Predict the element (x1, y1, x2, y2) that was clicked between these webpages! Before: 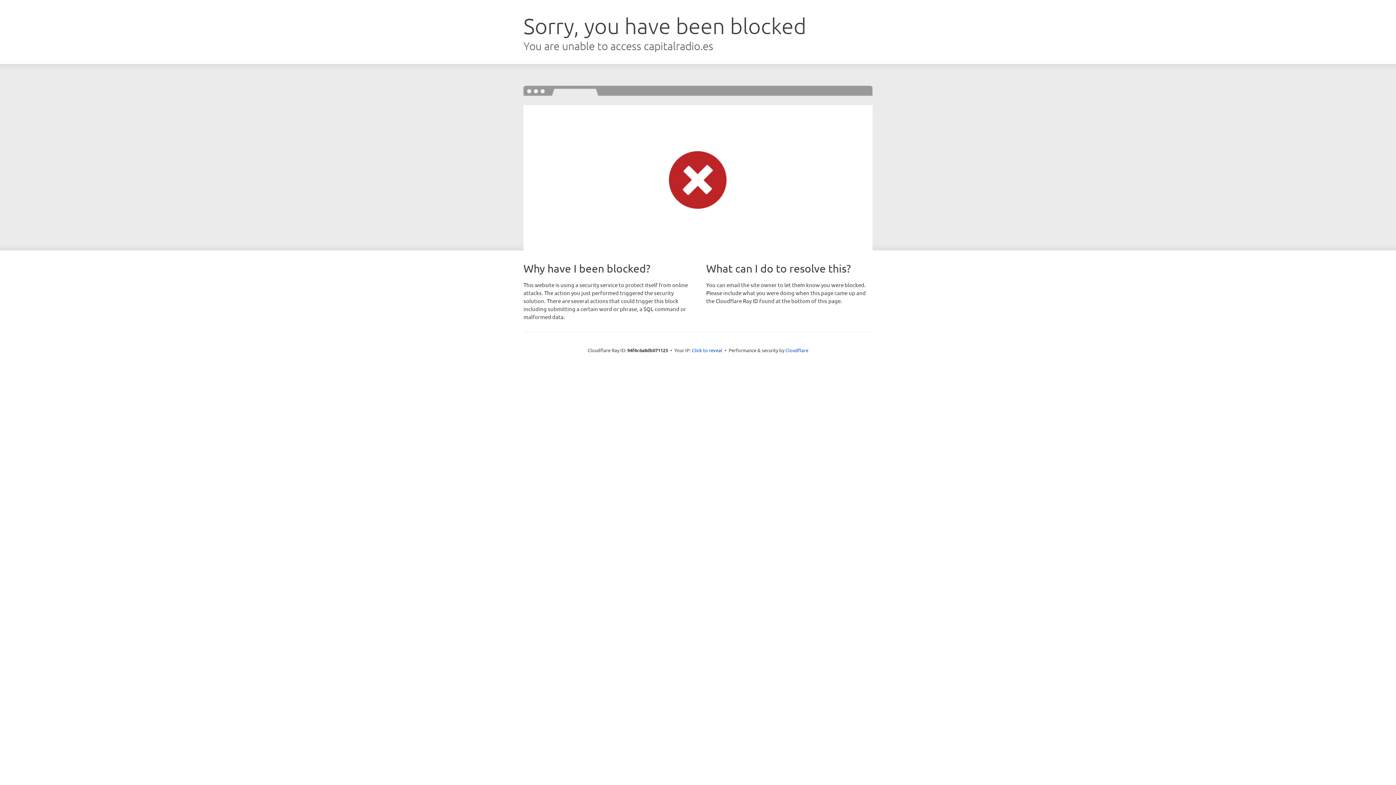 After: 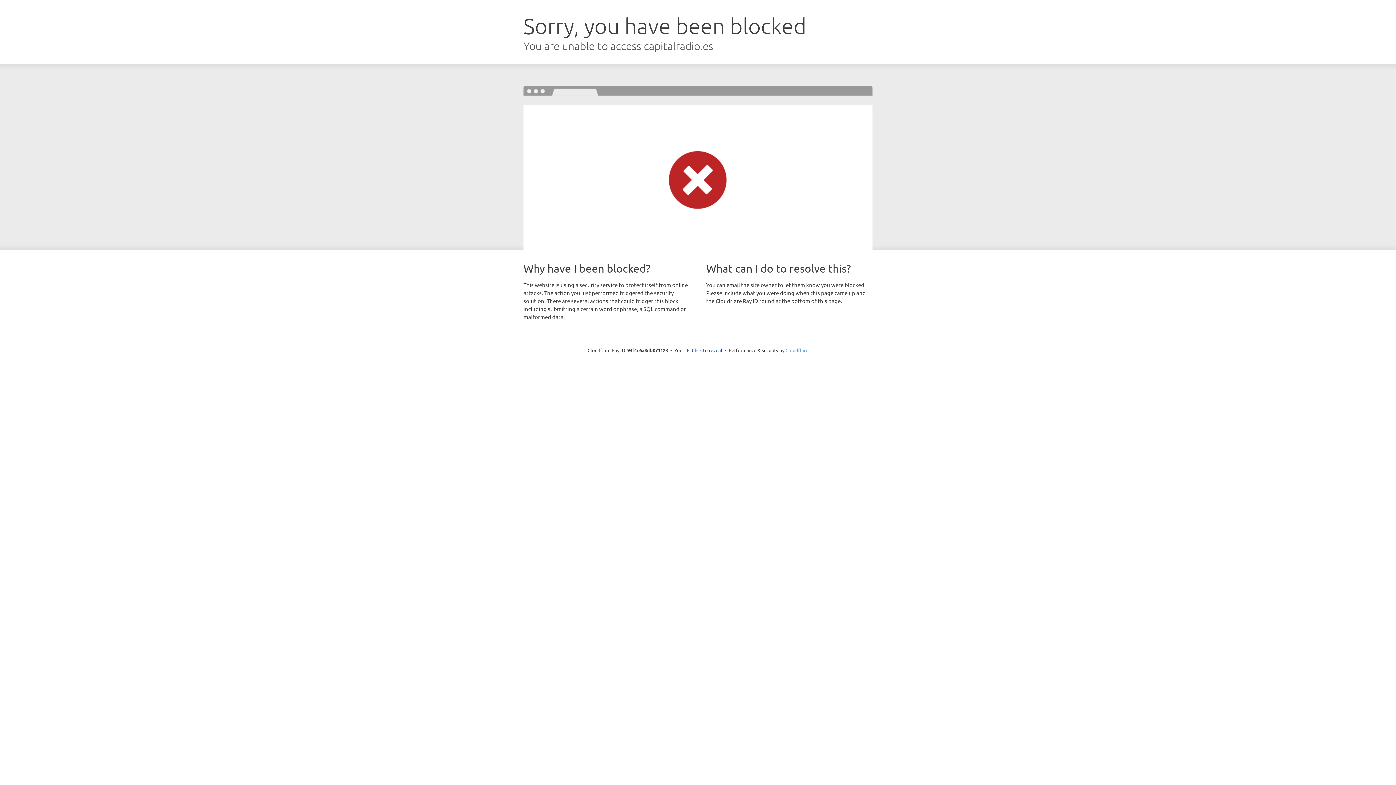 Action: label: Cloudflare bbox: (785, 347, 808, 353)